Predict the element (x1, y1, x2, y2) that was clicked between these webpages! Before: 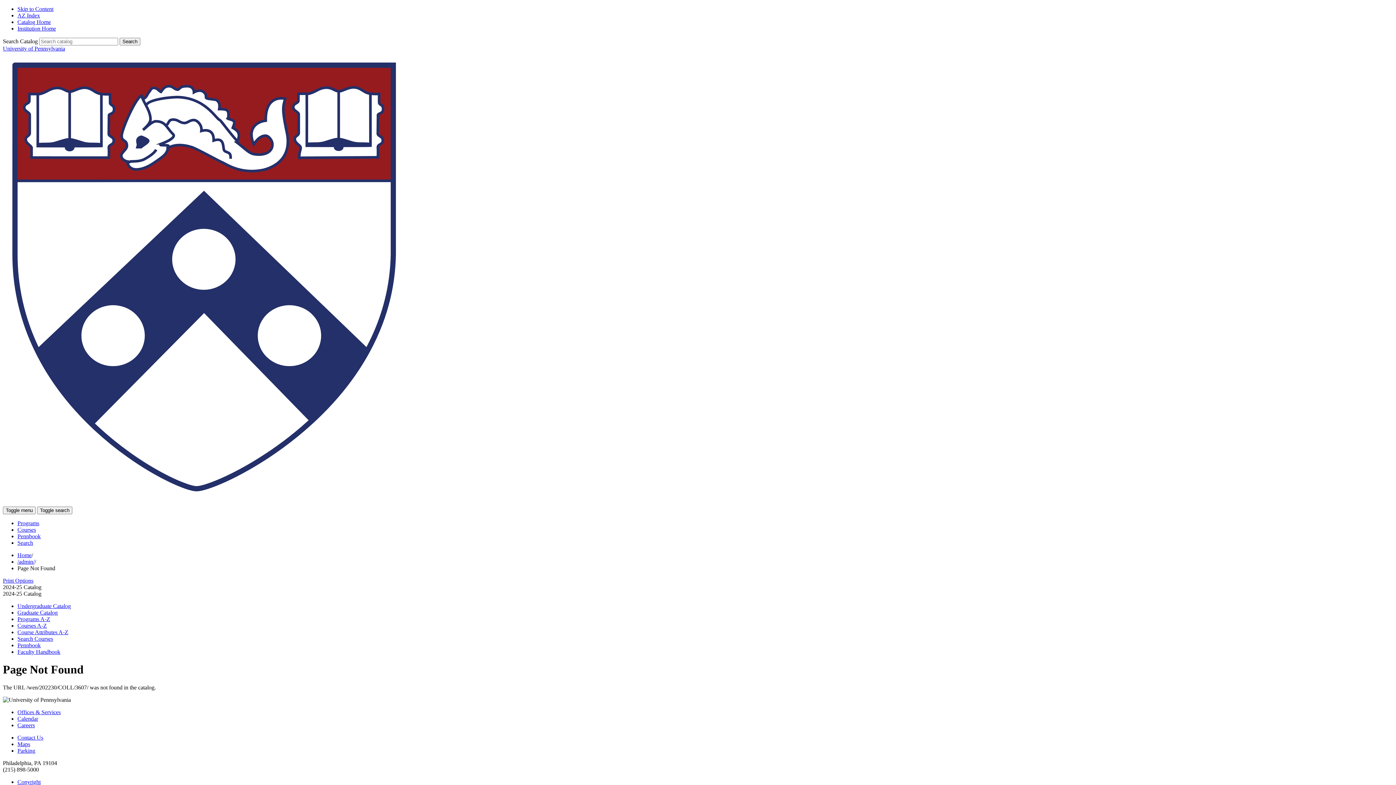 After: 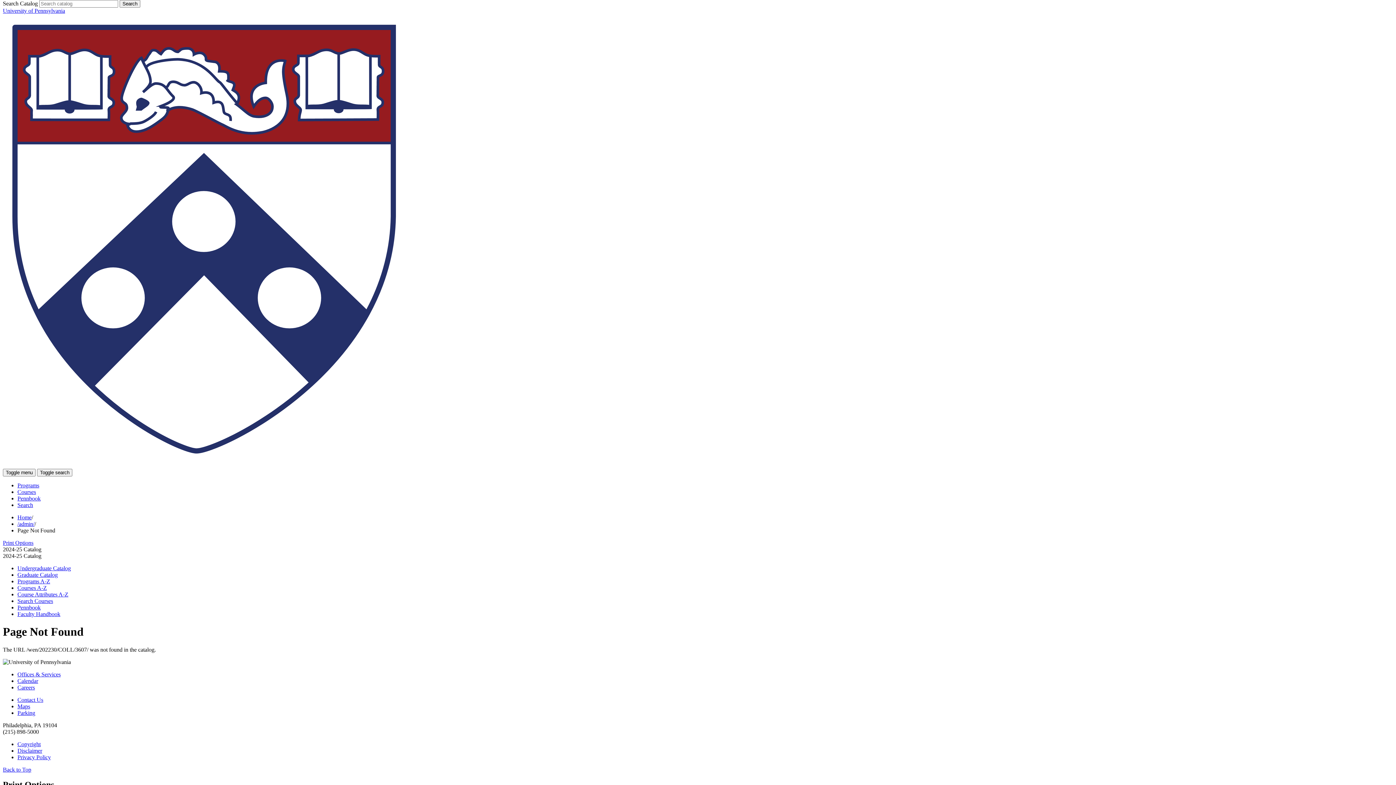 Action: bbox: (17, 539, 33, 546) label: Search